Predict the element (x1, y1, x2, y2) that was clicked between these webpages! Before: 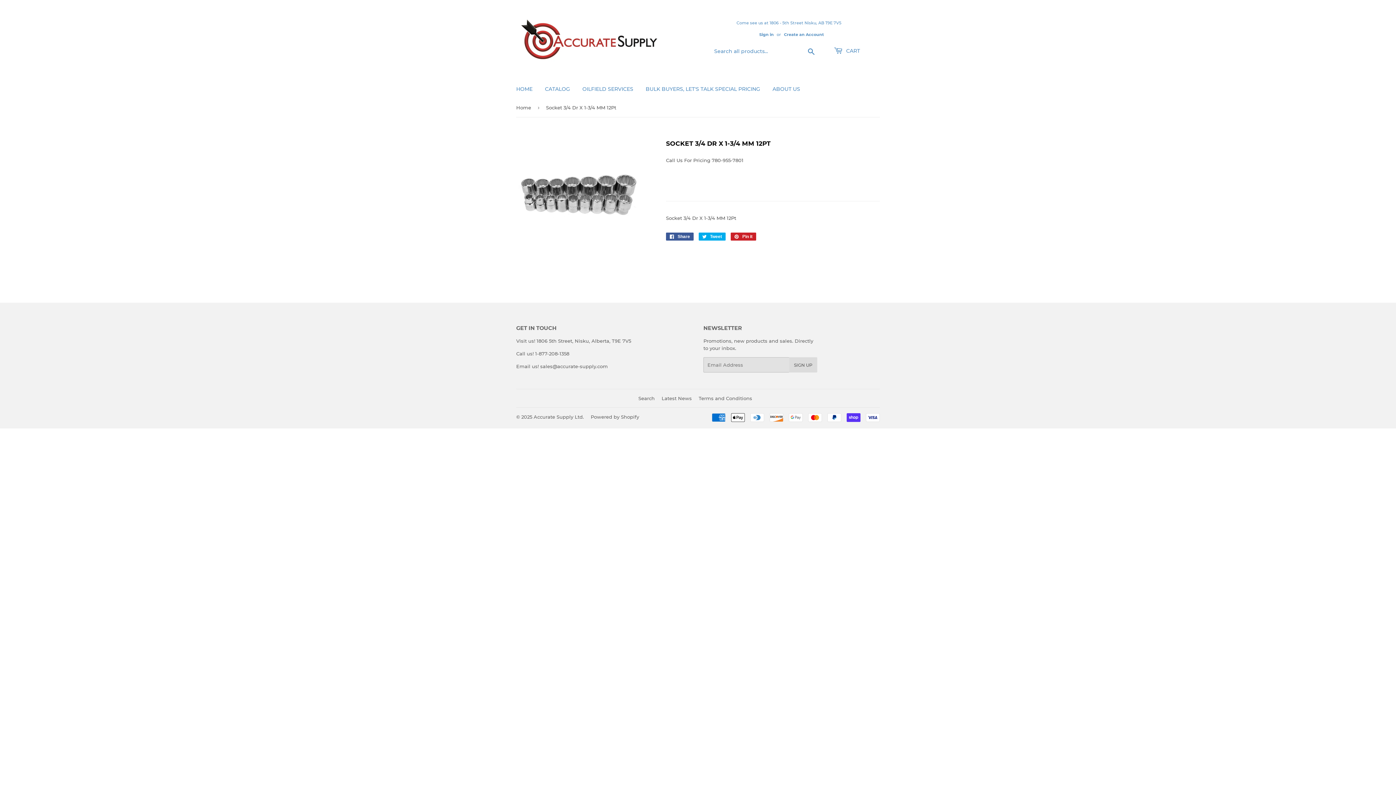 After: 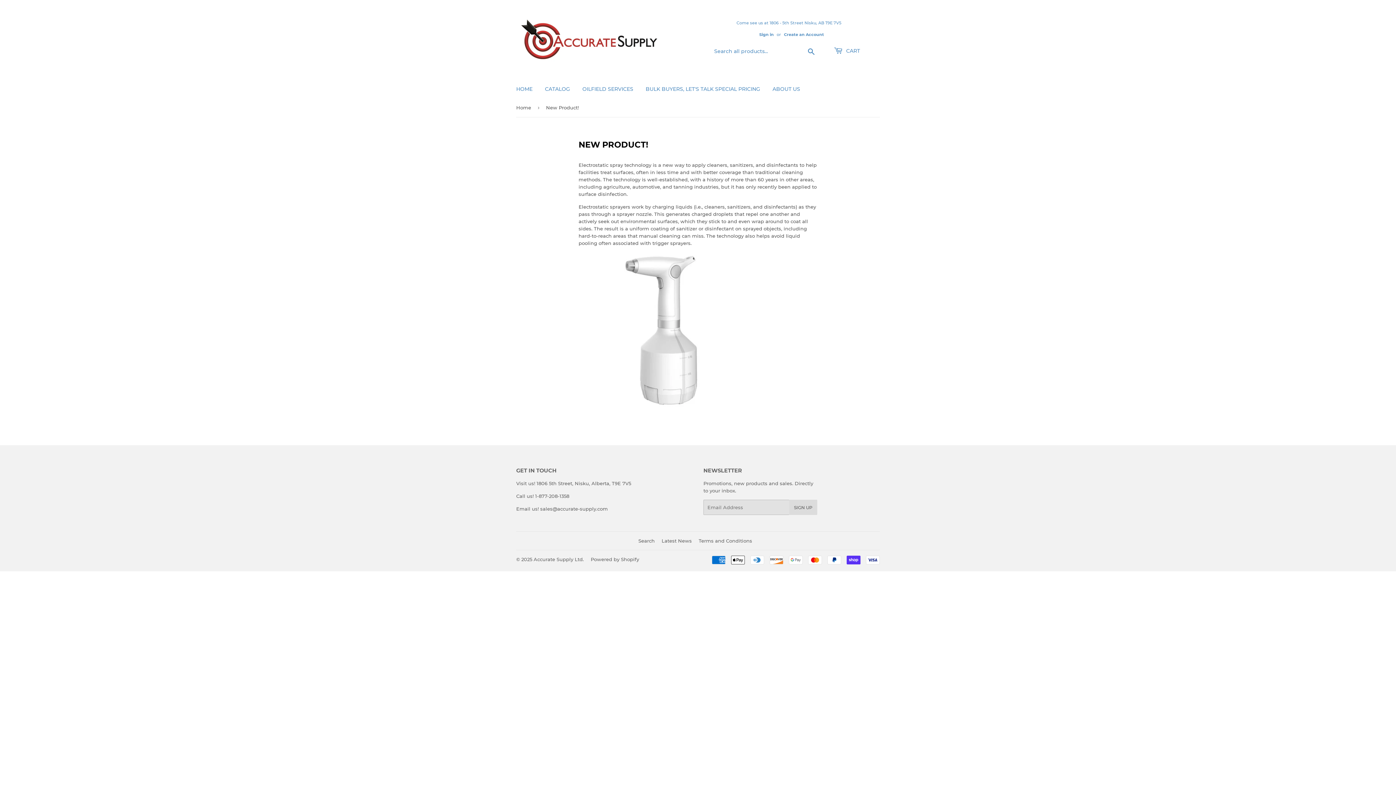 Action: bbox: (661, 395, 692, 401) label: Latest News